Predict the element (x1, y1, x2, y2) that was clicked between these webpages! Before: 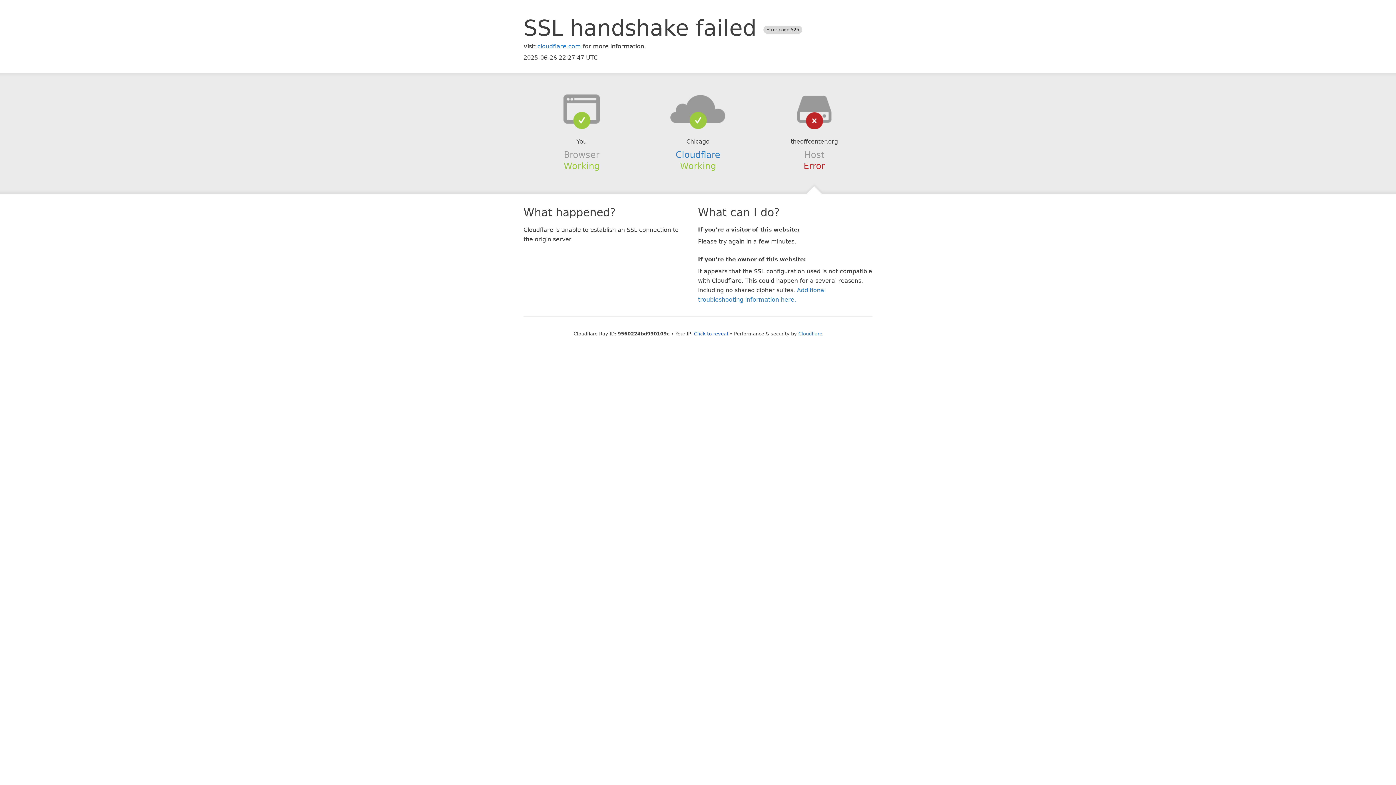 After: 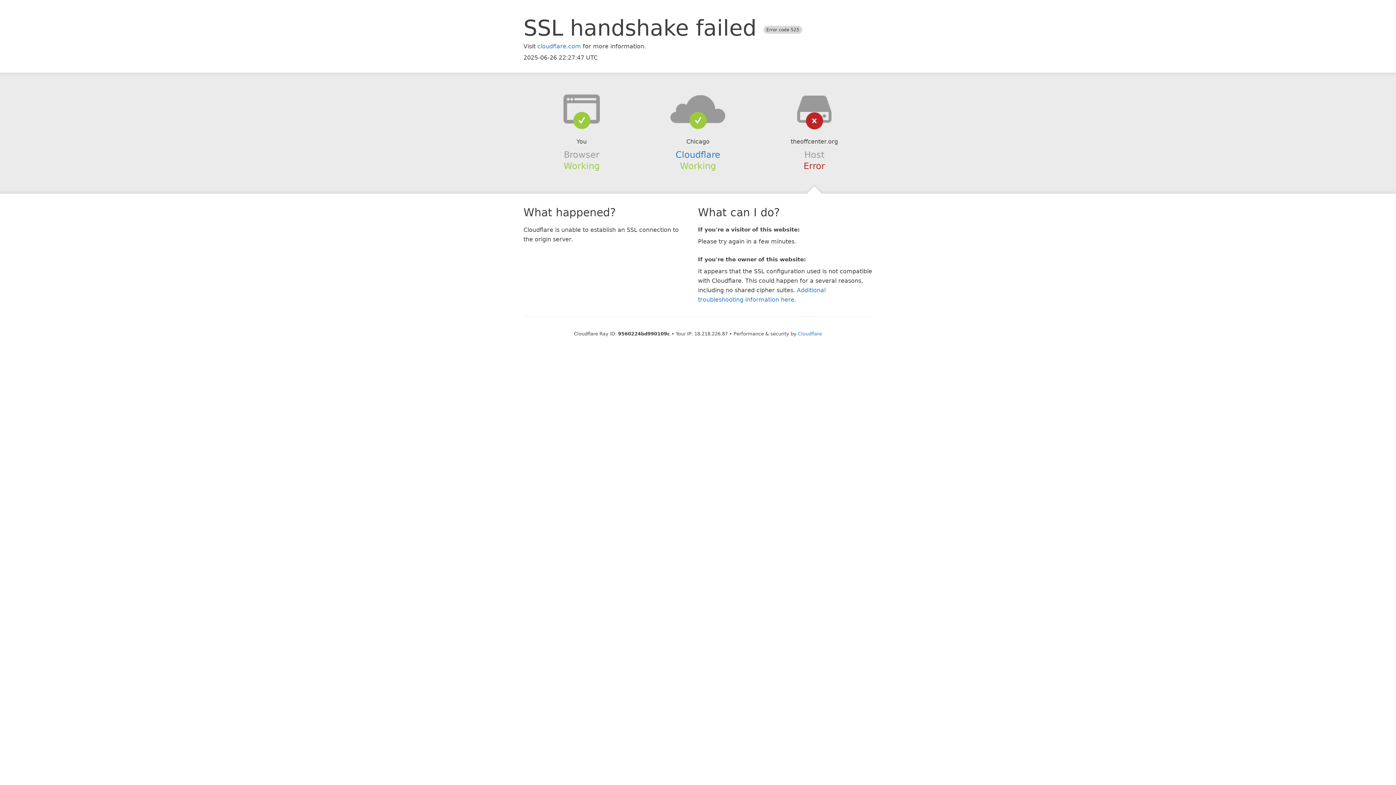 Action: bbox: (694, 331, 728, 336) label: Click to reveal